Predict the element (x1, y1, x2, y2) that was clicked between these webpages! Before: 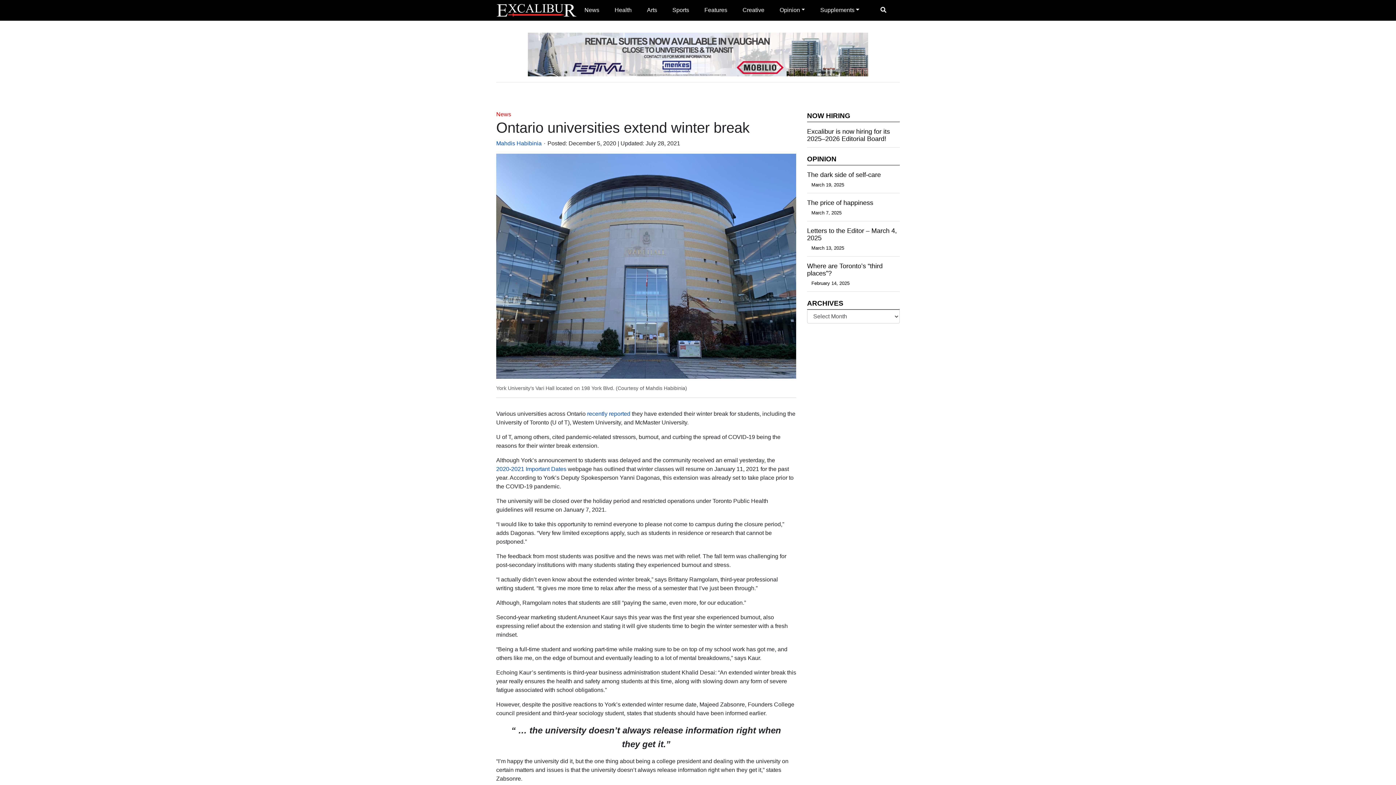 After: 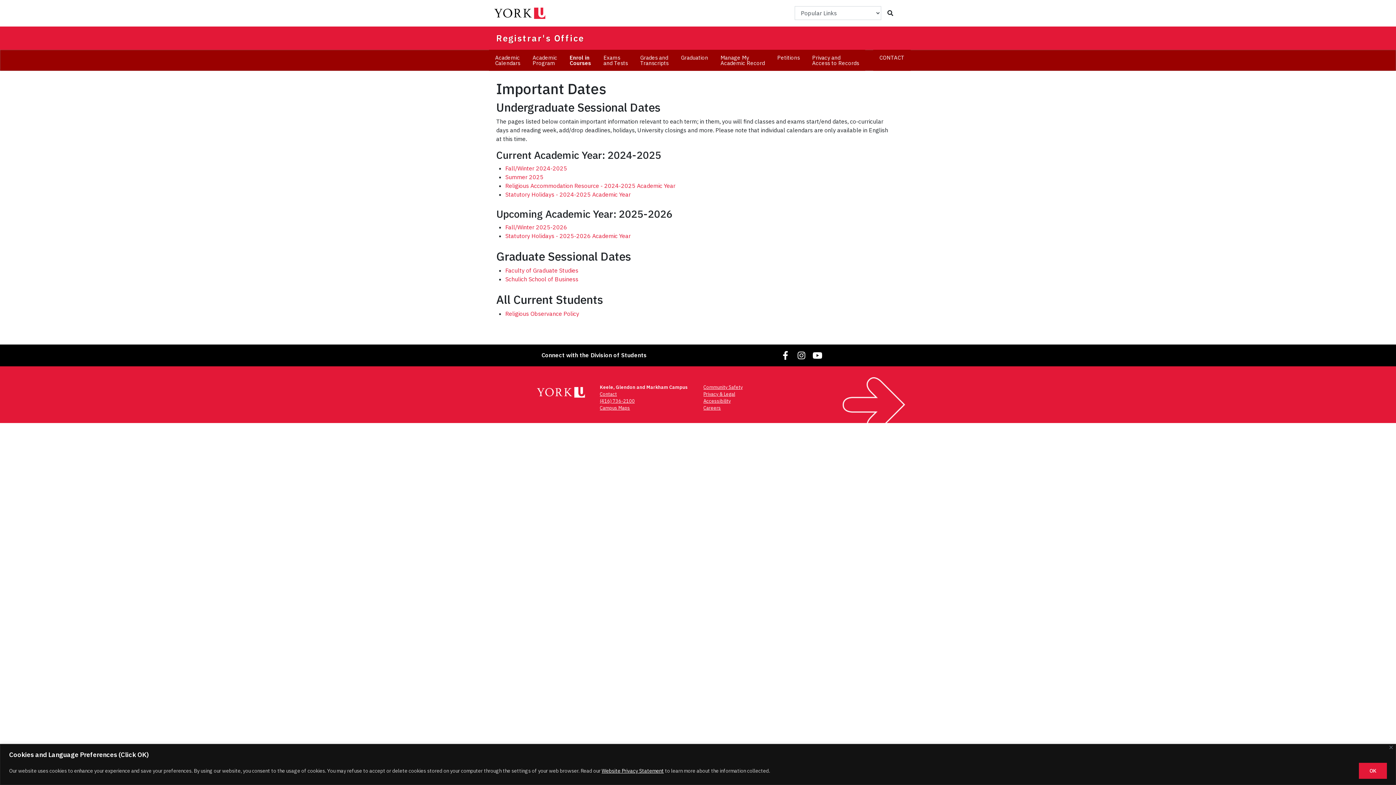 Action: label: 2020-2021 Important Dates bbox: (496, 465, 566, 473)